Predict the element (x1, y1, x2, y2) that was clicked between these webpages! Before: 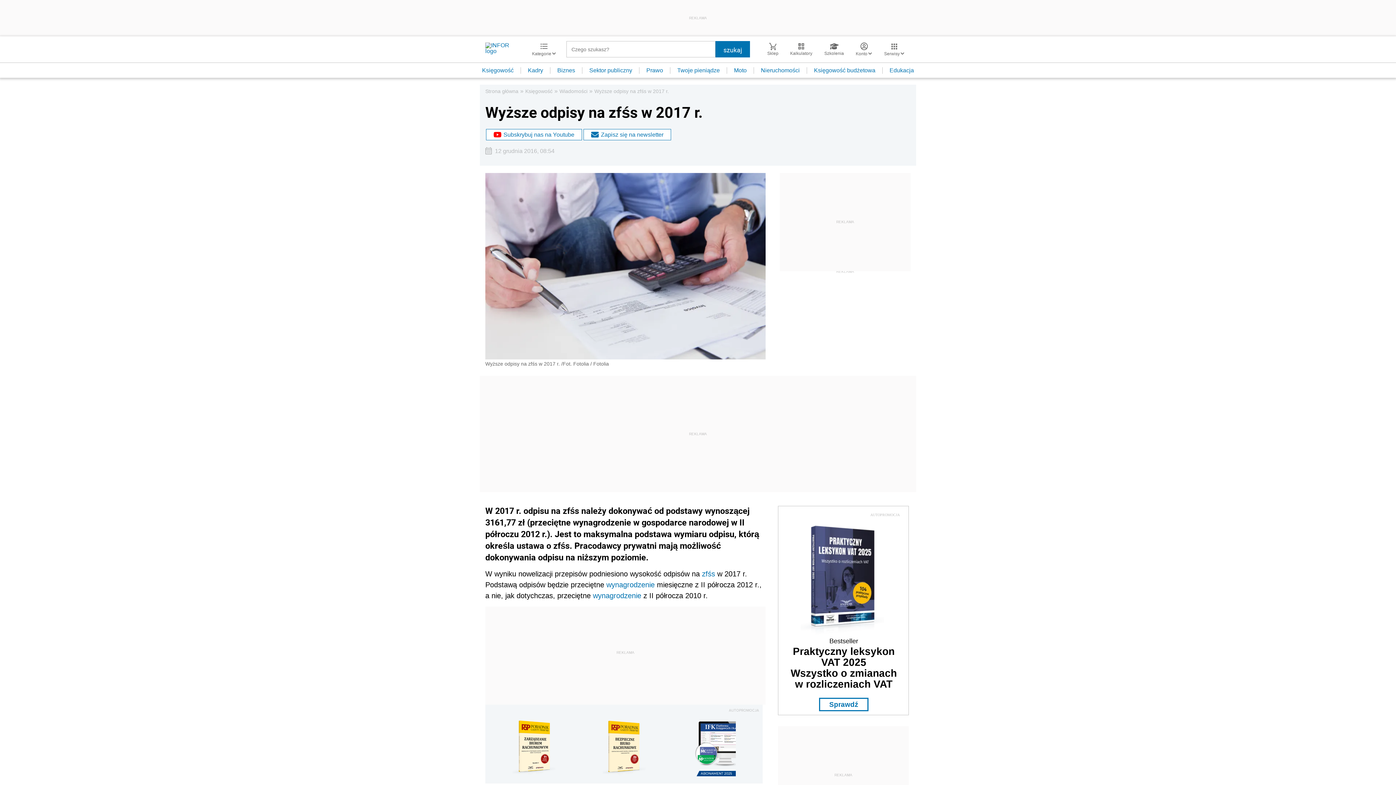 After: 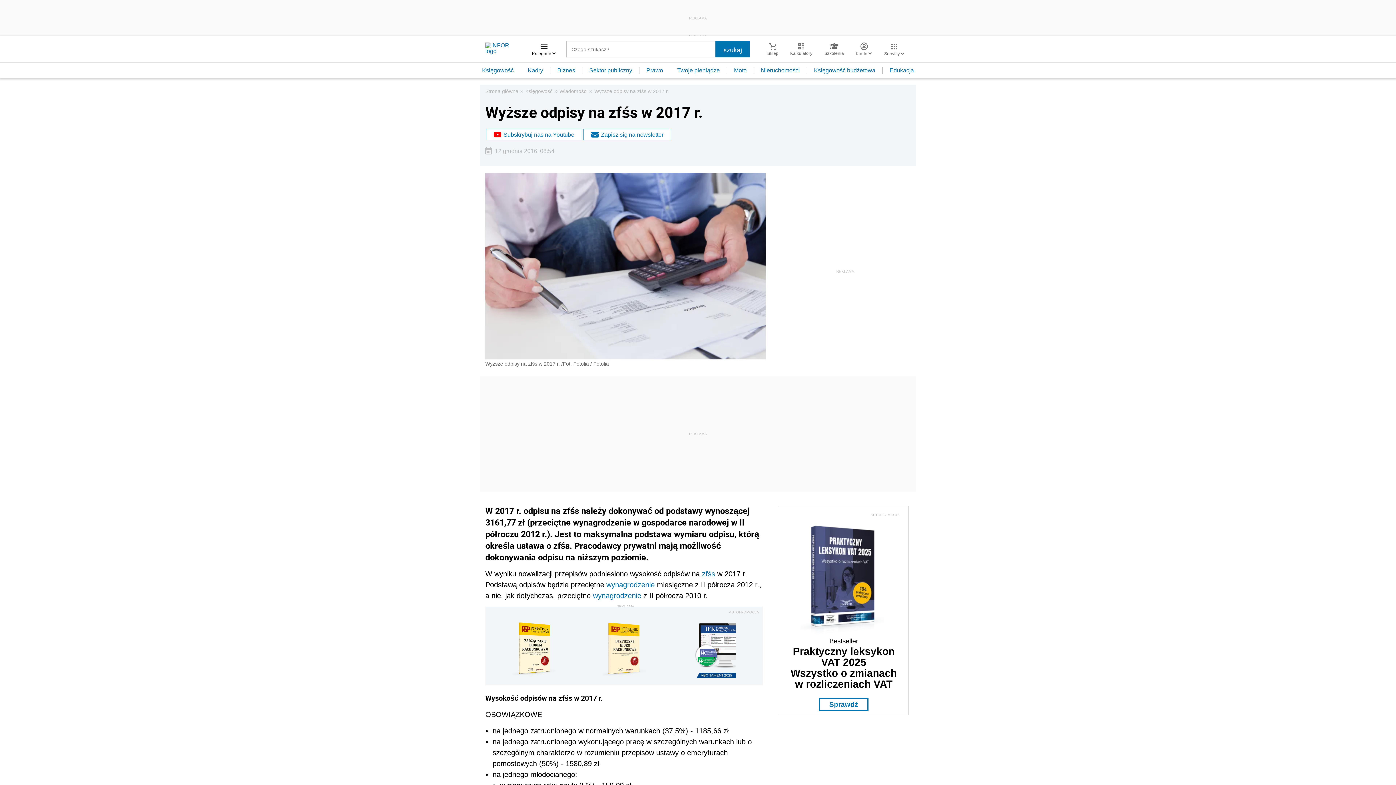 Action: label: Kategorie  bbox: (526, 42, 561, 56)